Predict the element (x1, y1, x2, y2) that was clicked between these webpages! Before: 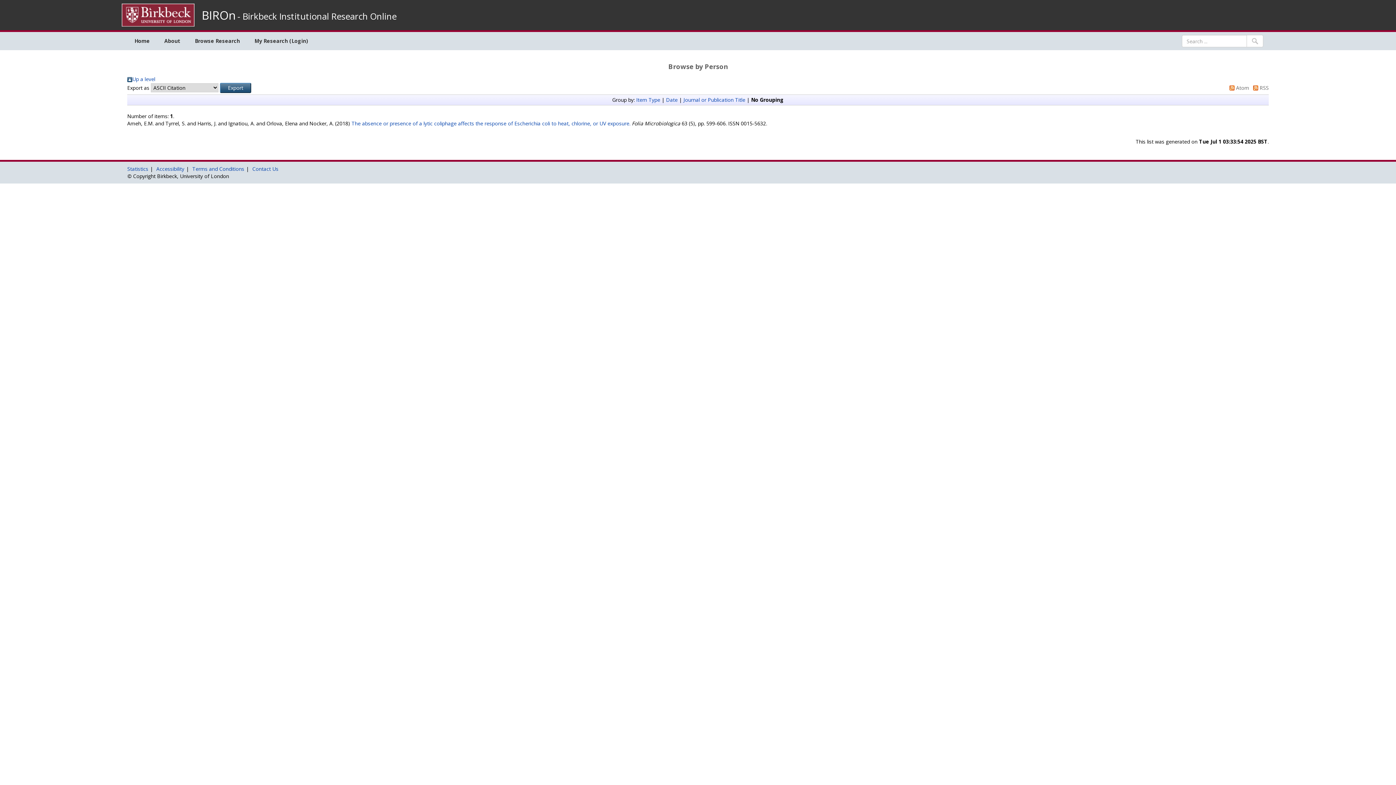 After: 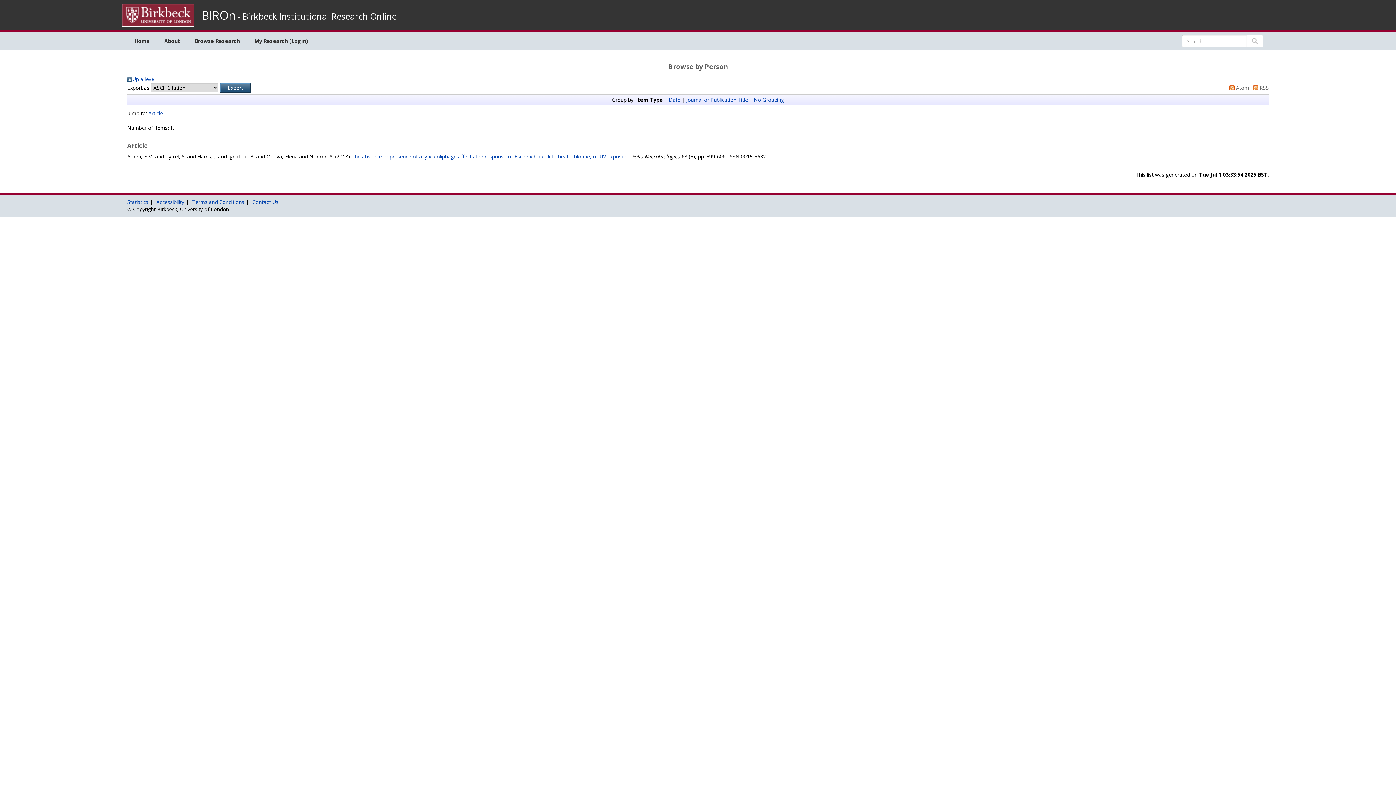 Action: label: Item Type bbox: (636, 96, 660, 103)